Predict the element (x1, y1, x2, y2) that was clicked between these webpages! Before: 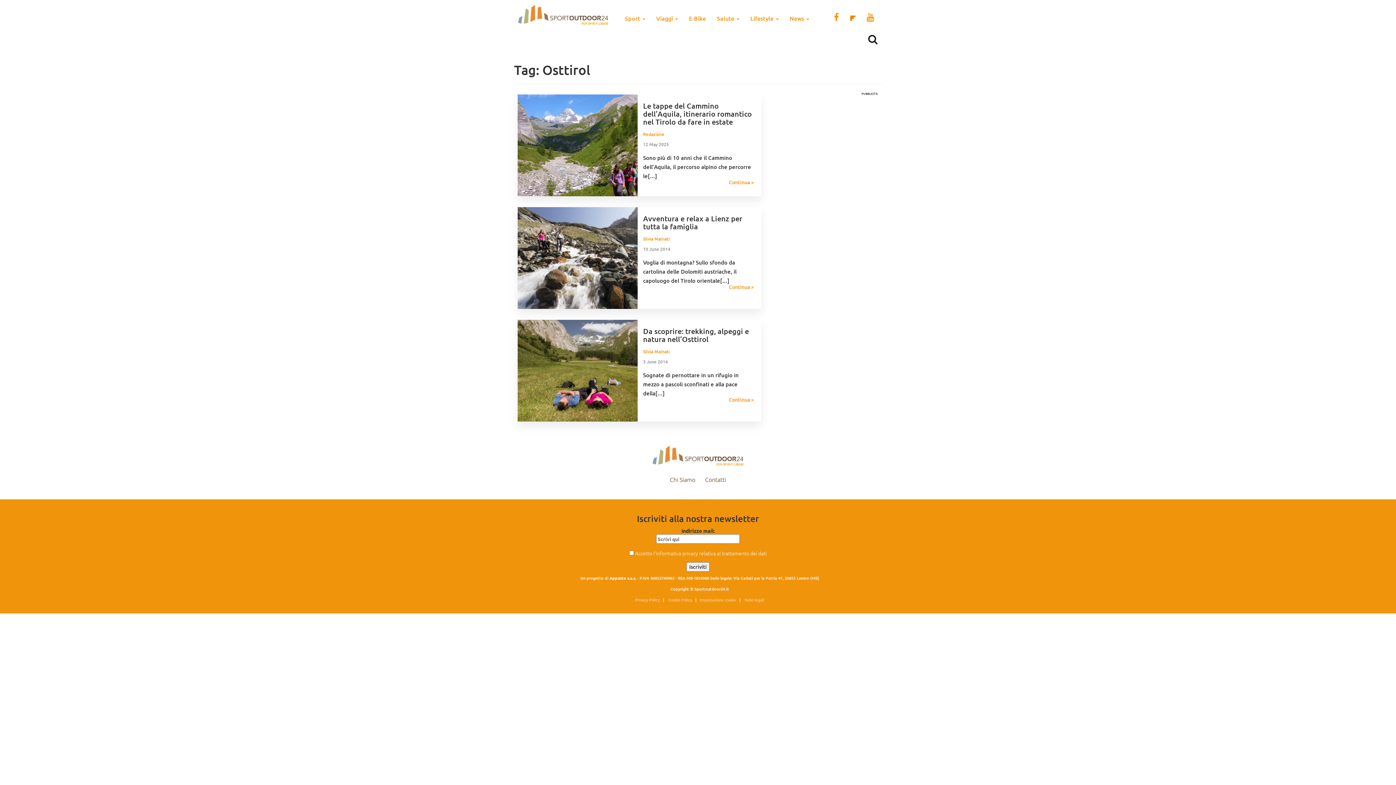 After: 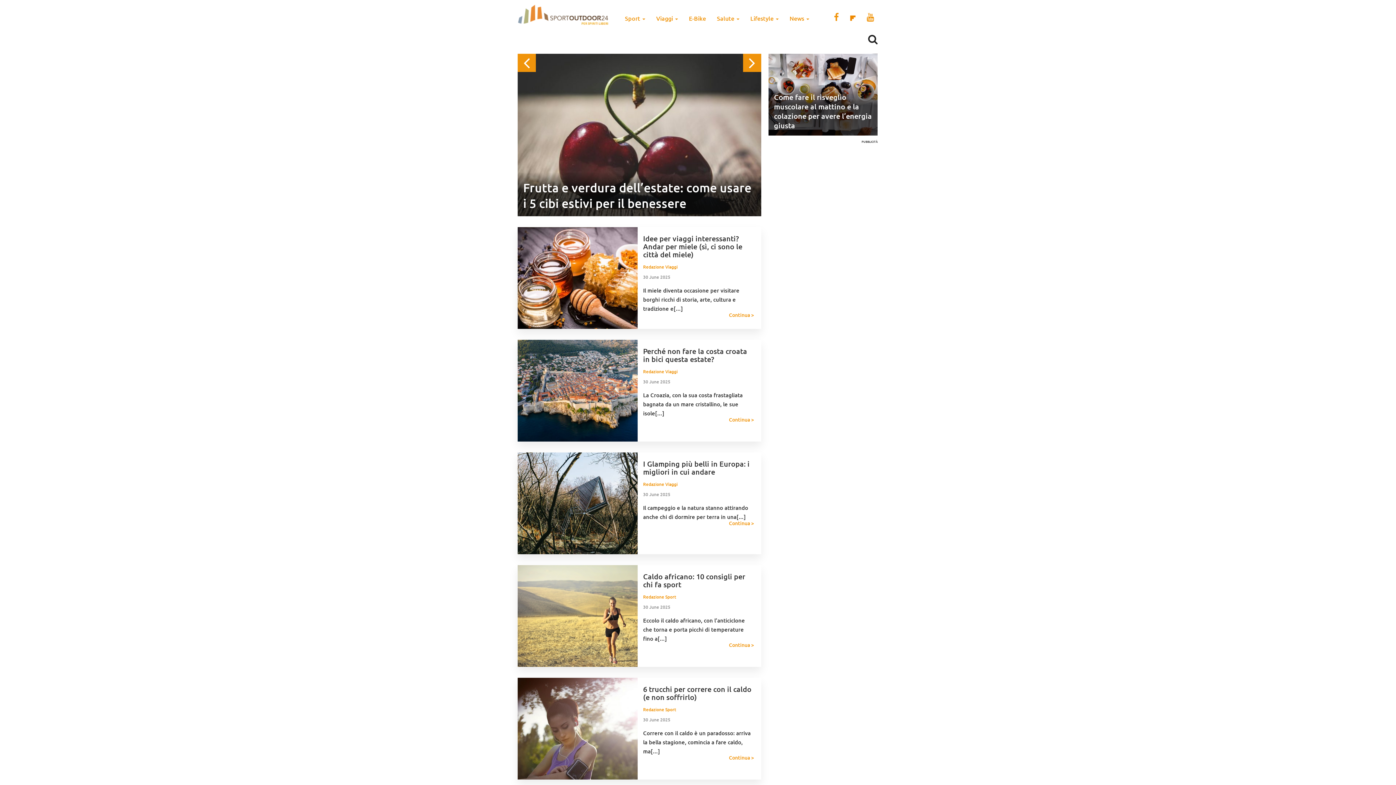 Action: bbox: (510, 0, 616, 30)